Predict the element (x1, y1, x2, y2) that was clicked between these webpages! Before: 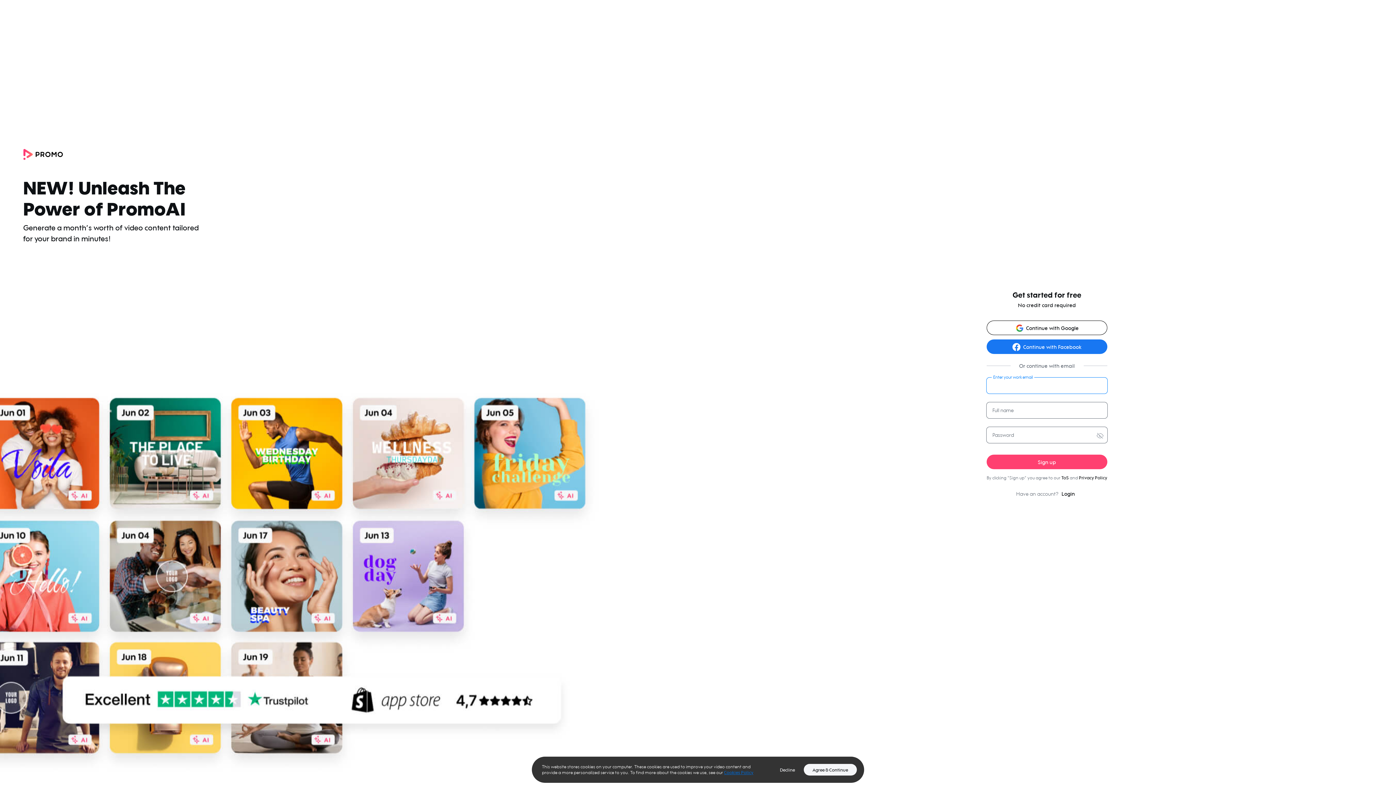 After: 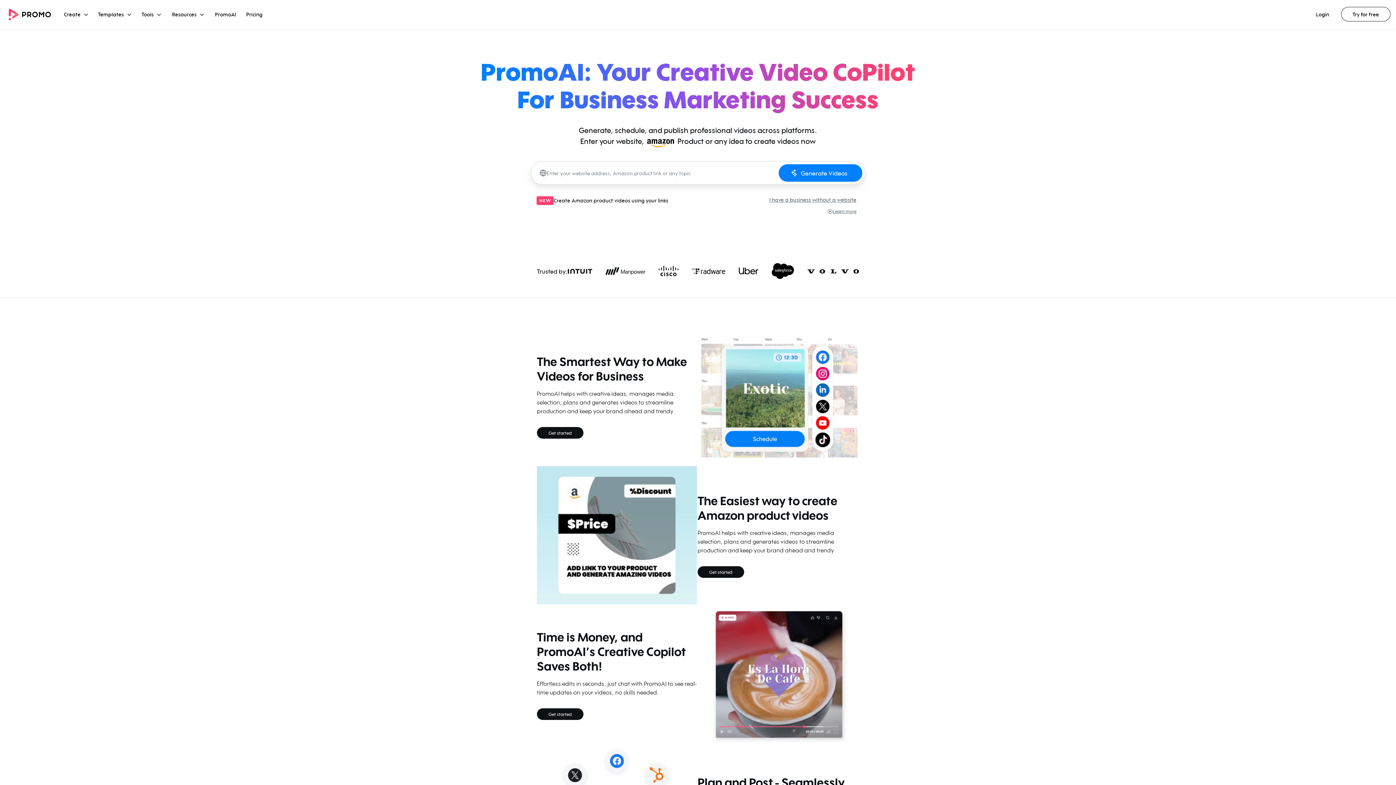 Action: bbox: (23, 148, 63, 159)